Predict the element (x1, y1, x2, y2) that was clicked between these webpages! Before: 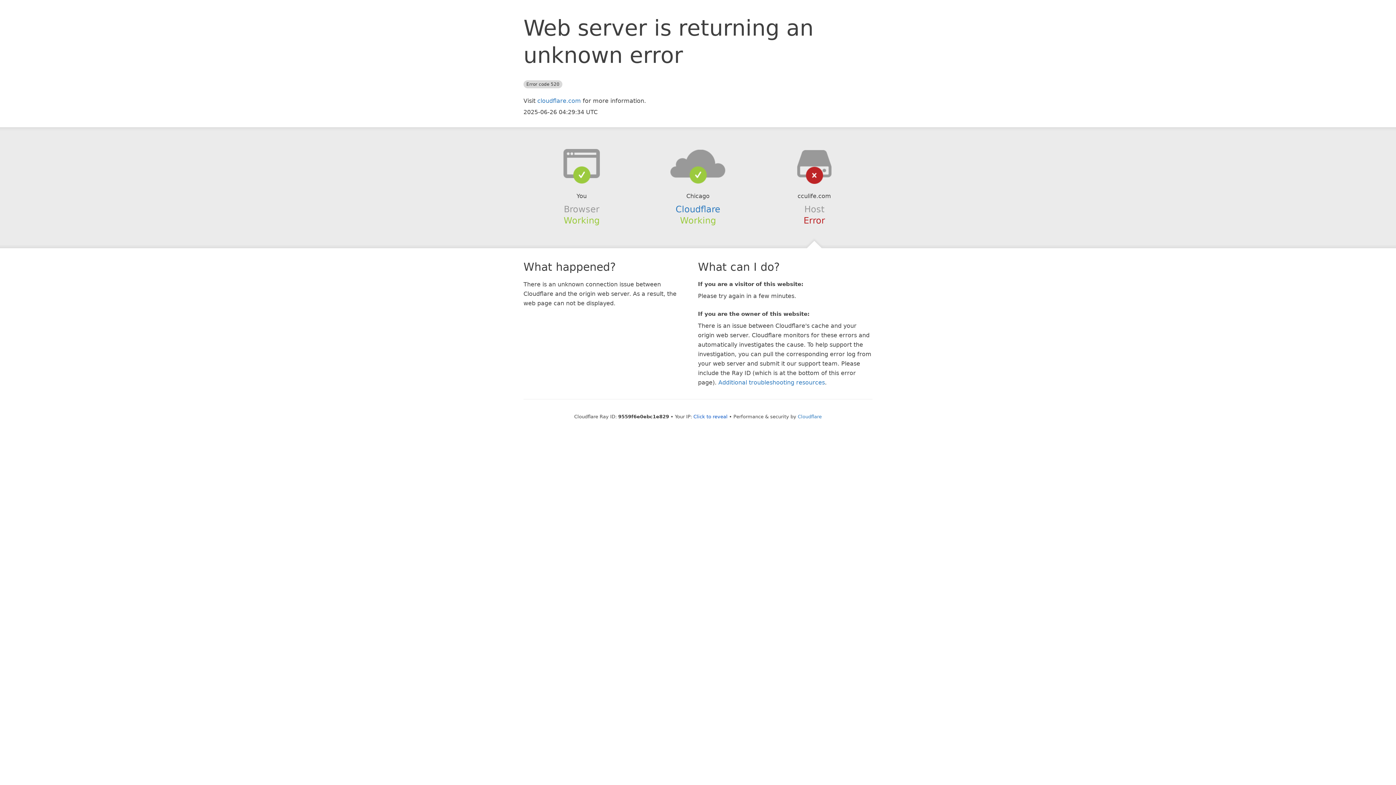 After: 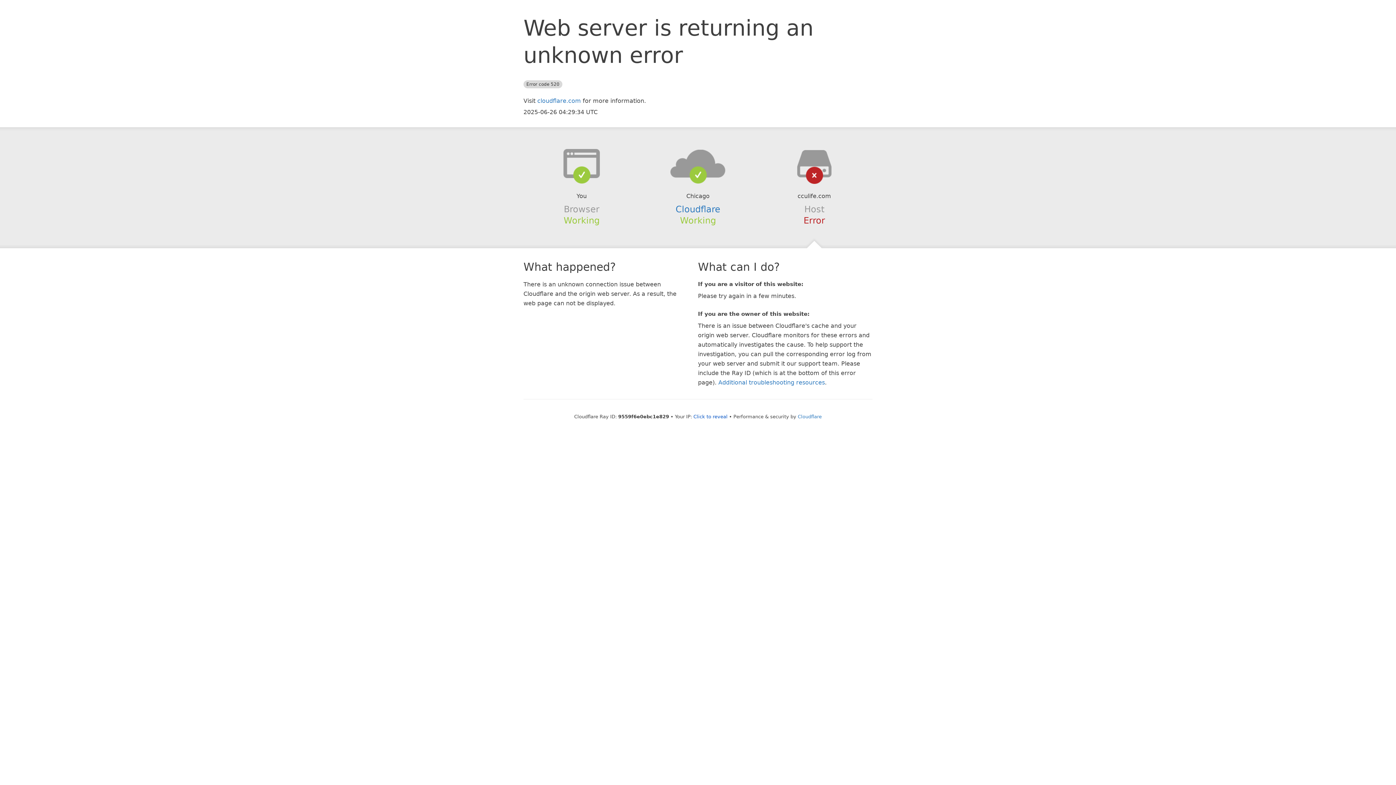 Action: bbox: (639, 148, 756, 178)